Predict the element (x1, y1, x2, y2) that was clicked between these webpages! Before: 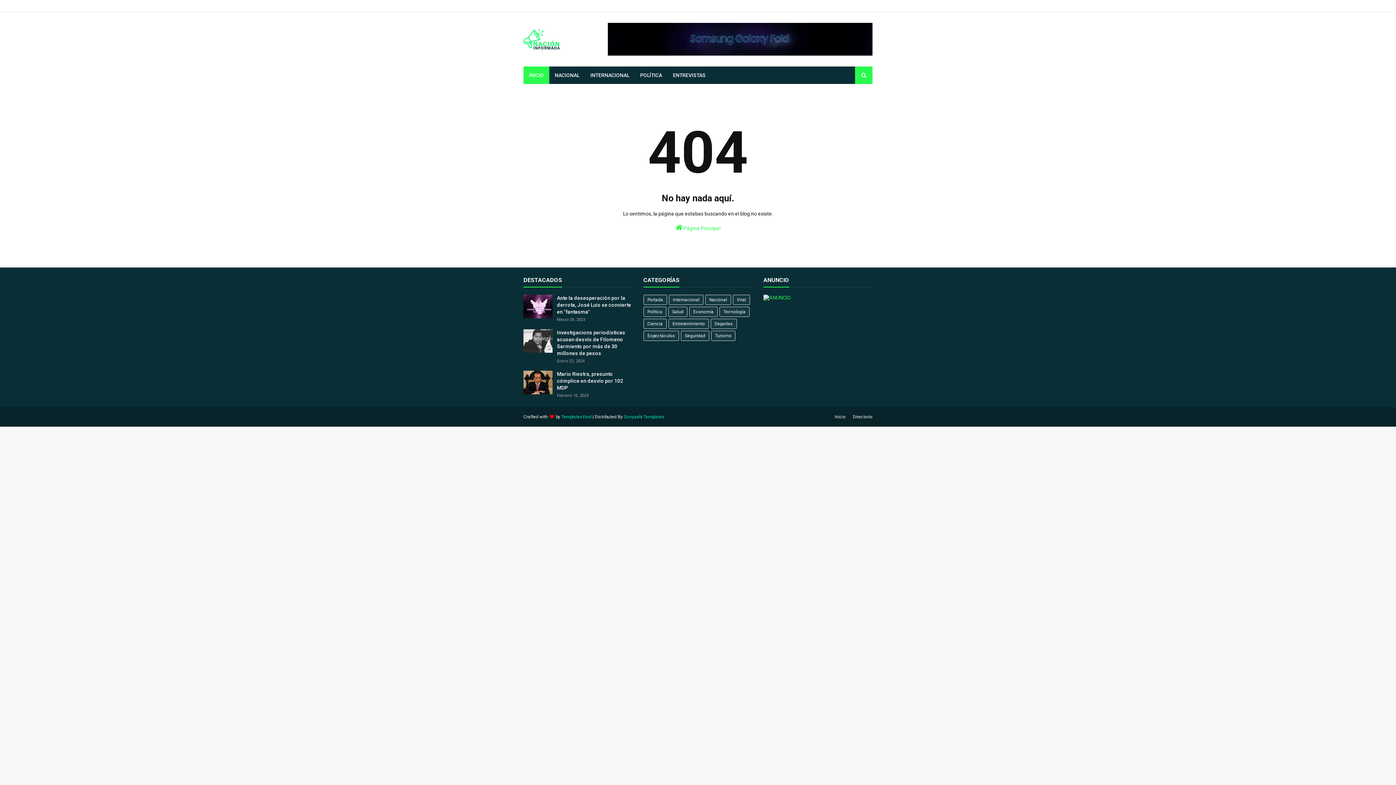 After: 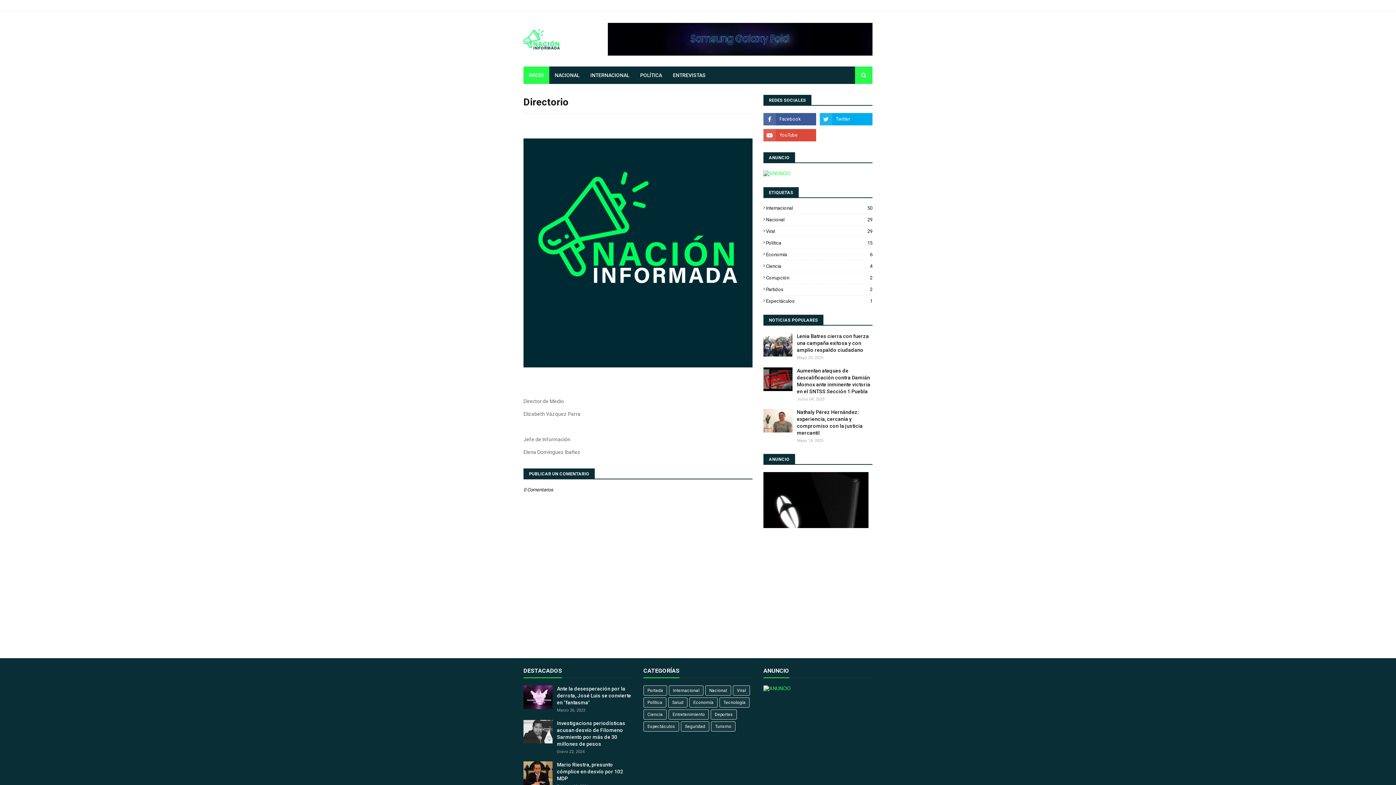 Action: label: Directorio bbox: (851, 410, 872, 423)